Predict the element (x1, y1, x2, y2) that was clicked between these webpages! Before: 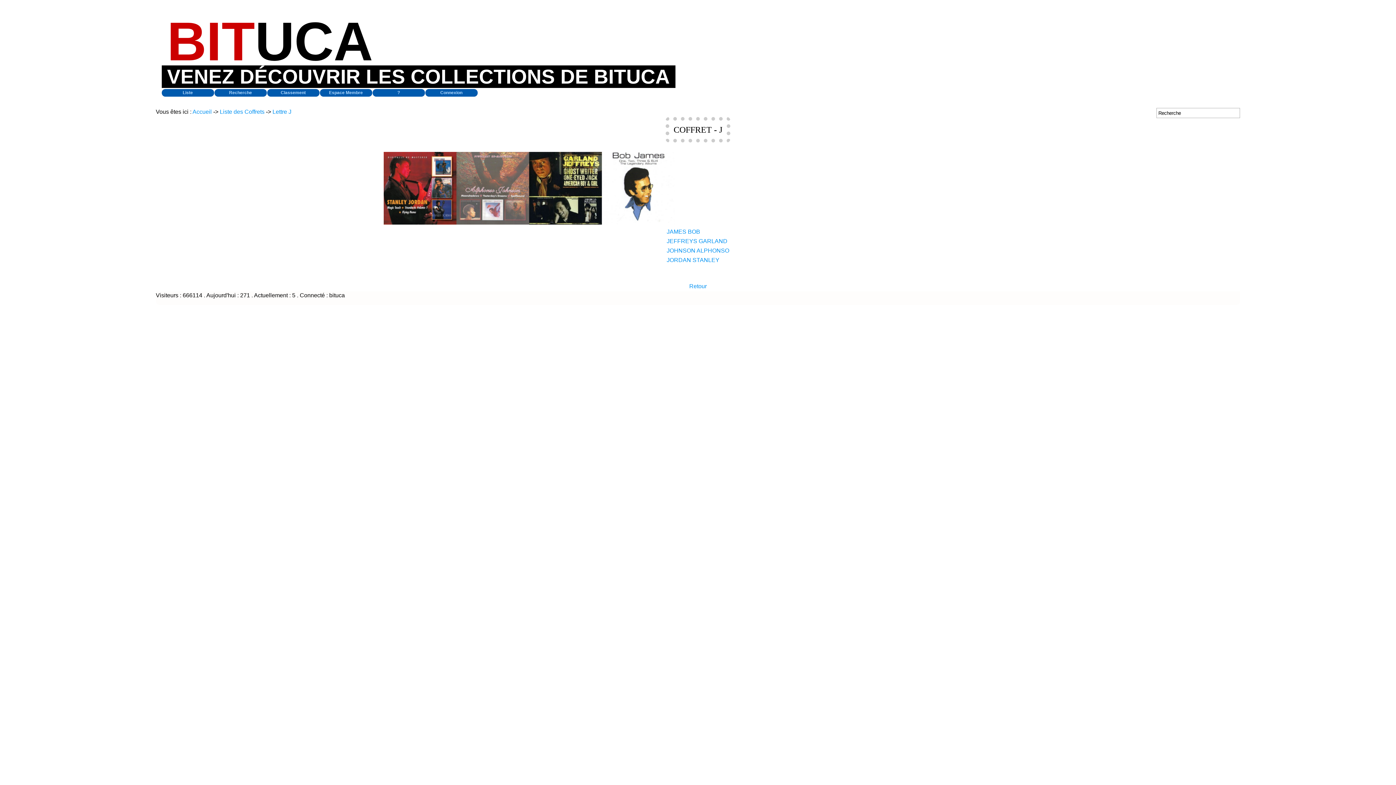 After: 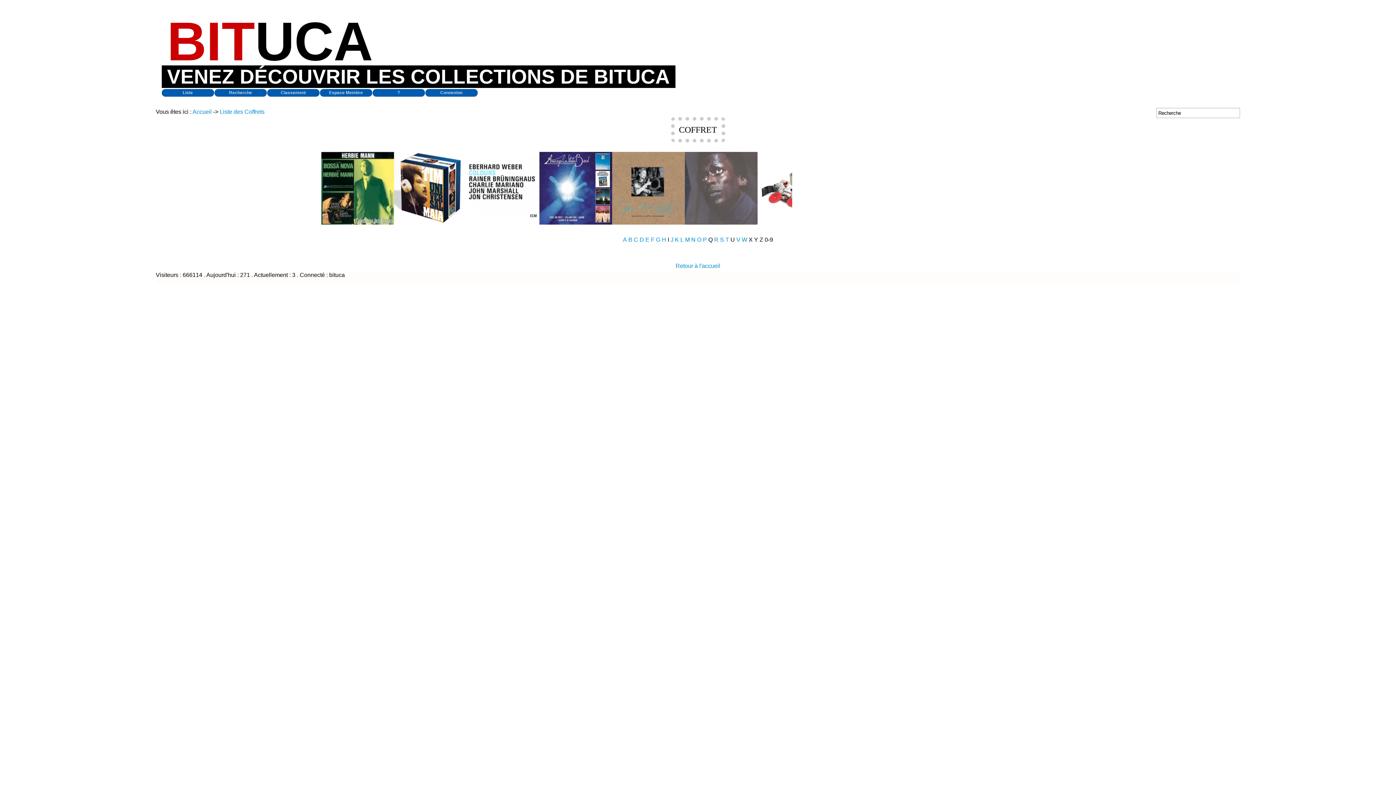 Action: bbox: (689, 283, 706, 289) label: Retour